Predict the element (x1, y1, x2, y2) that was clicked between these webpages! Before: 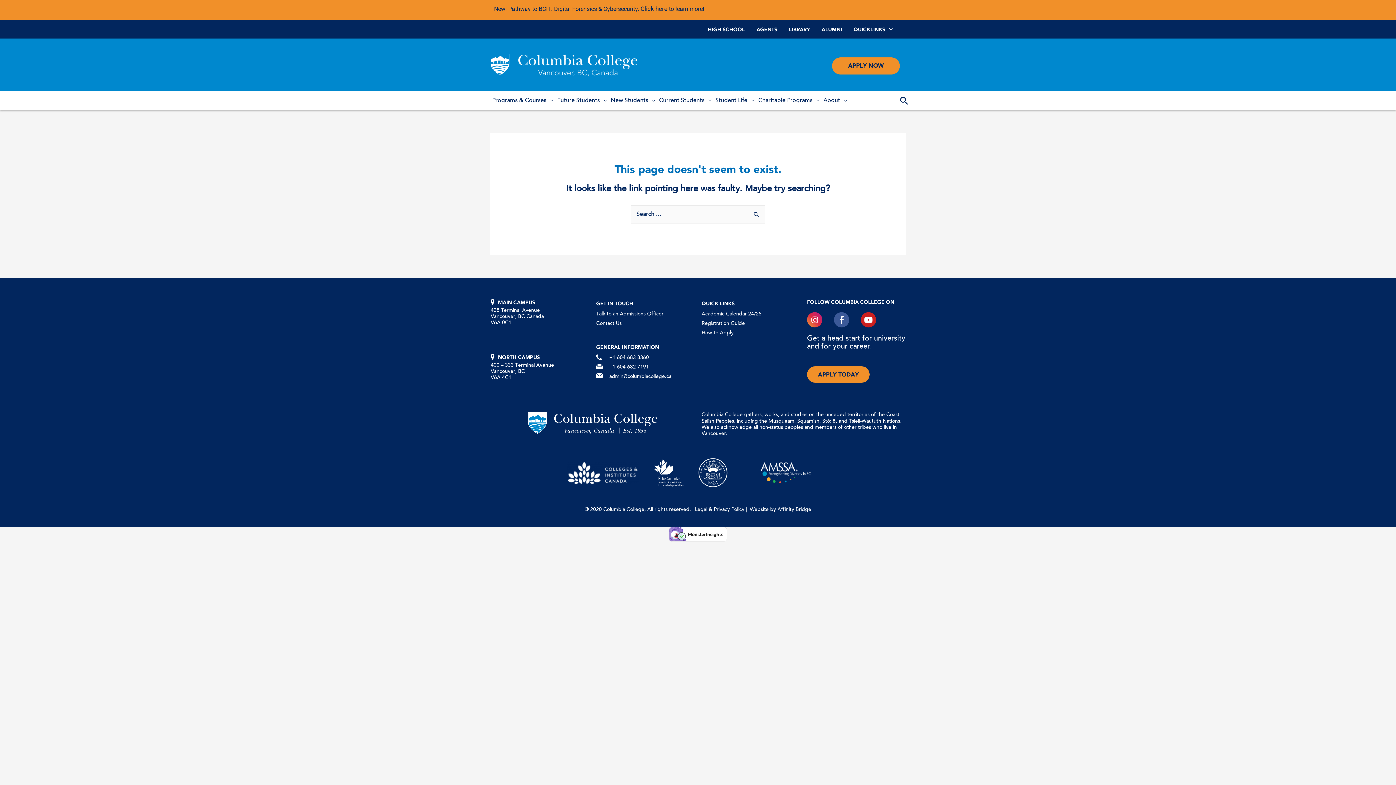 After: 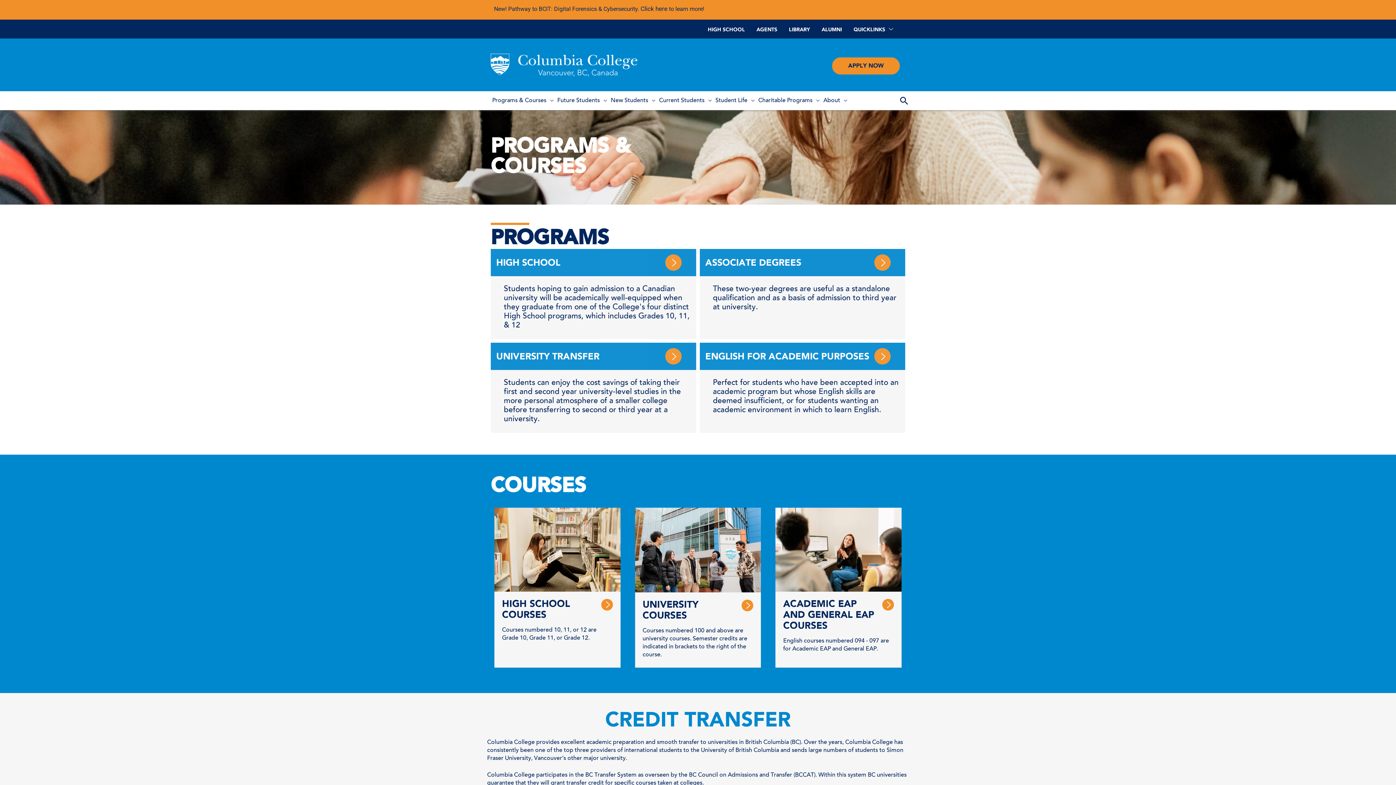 Action: label: Programs & Courses bbox: (490, 91, 555, 110)